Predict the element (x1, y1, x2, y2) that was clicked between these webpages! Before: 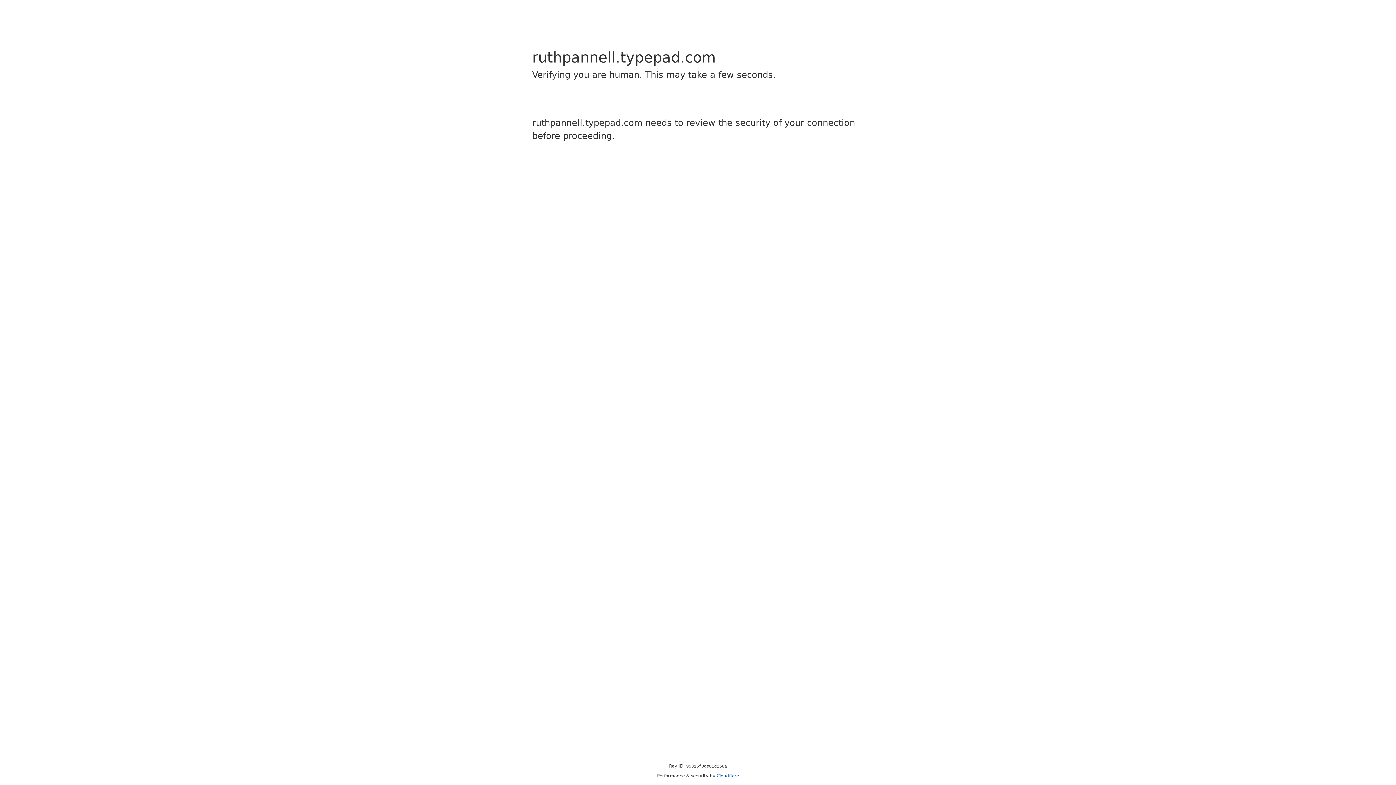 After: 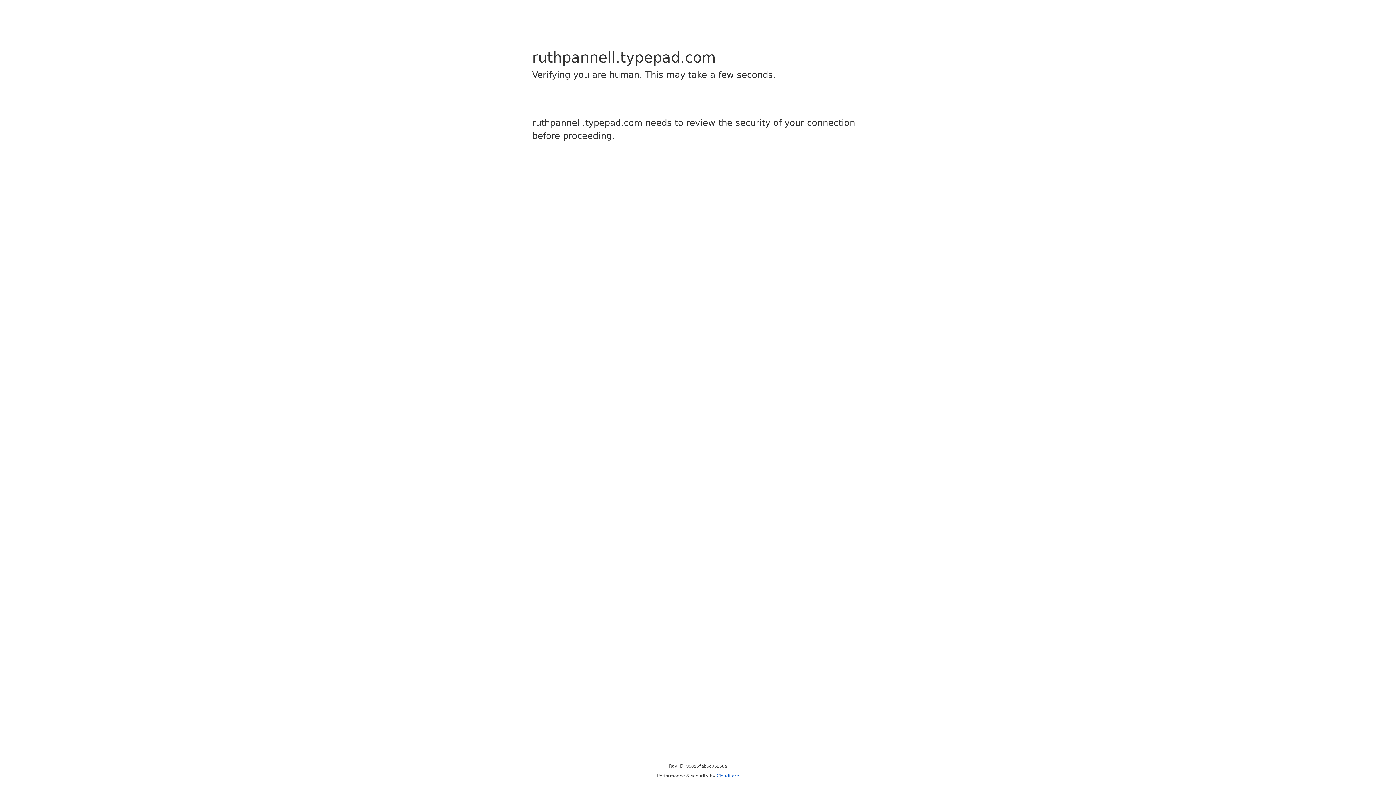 Action: bbox: (716, 773, 739, 778) label: Cloudflare